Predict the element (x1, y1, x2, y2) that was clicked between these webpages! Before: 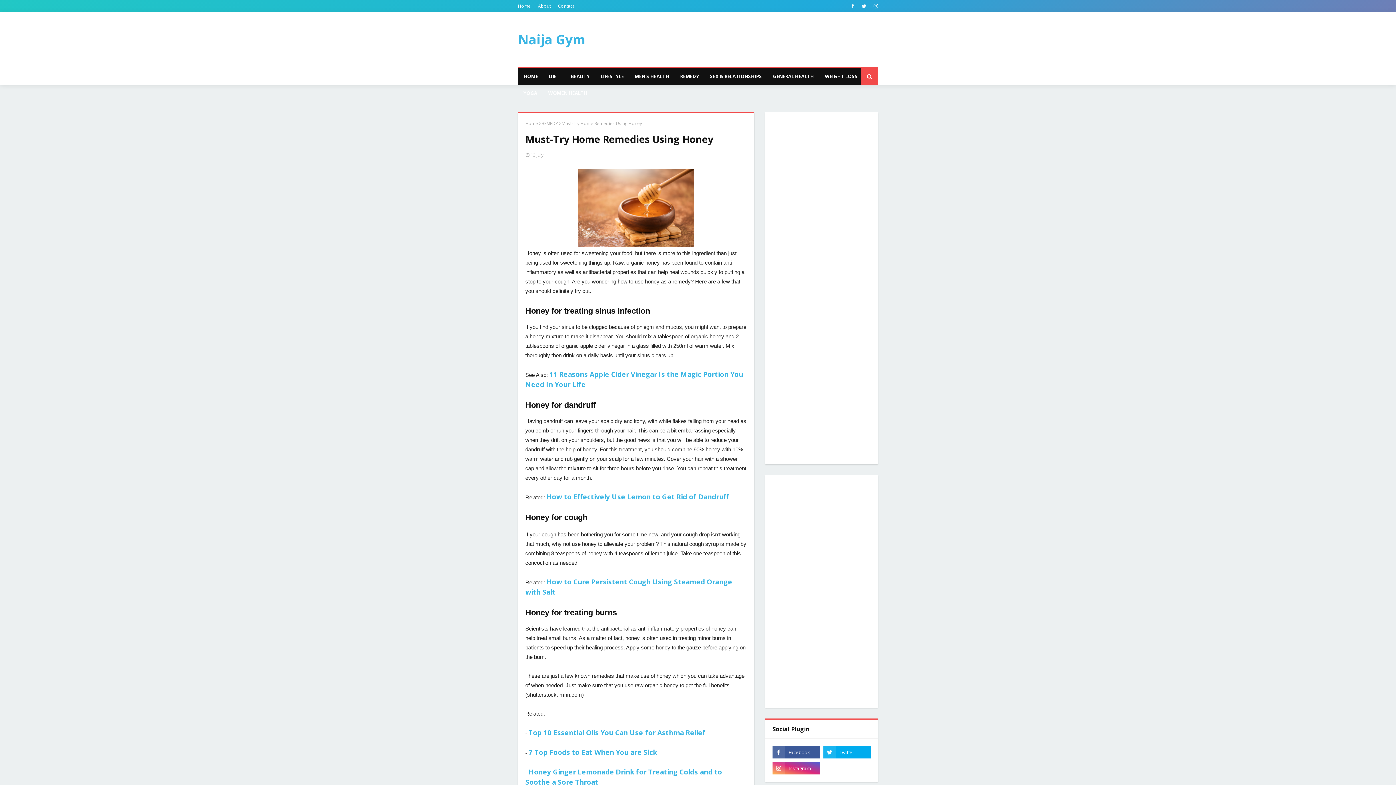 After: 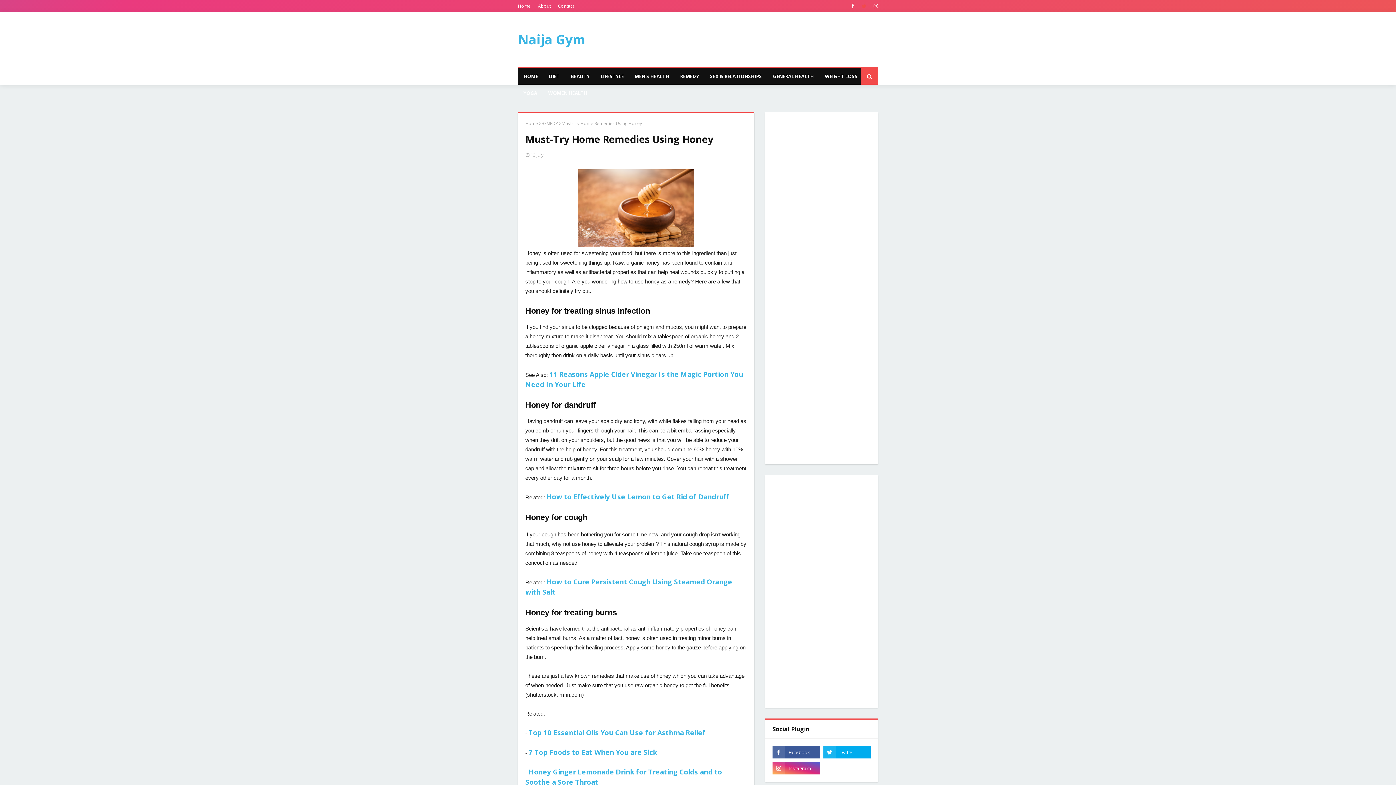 Action: bbox: (860, 0, 868, 12)